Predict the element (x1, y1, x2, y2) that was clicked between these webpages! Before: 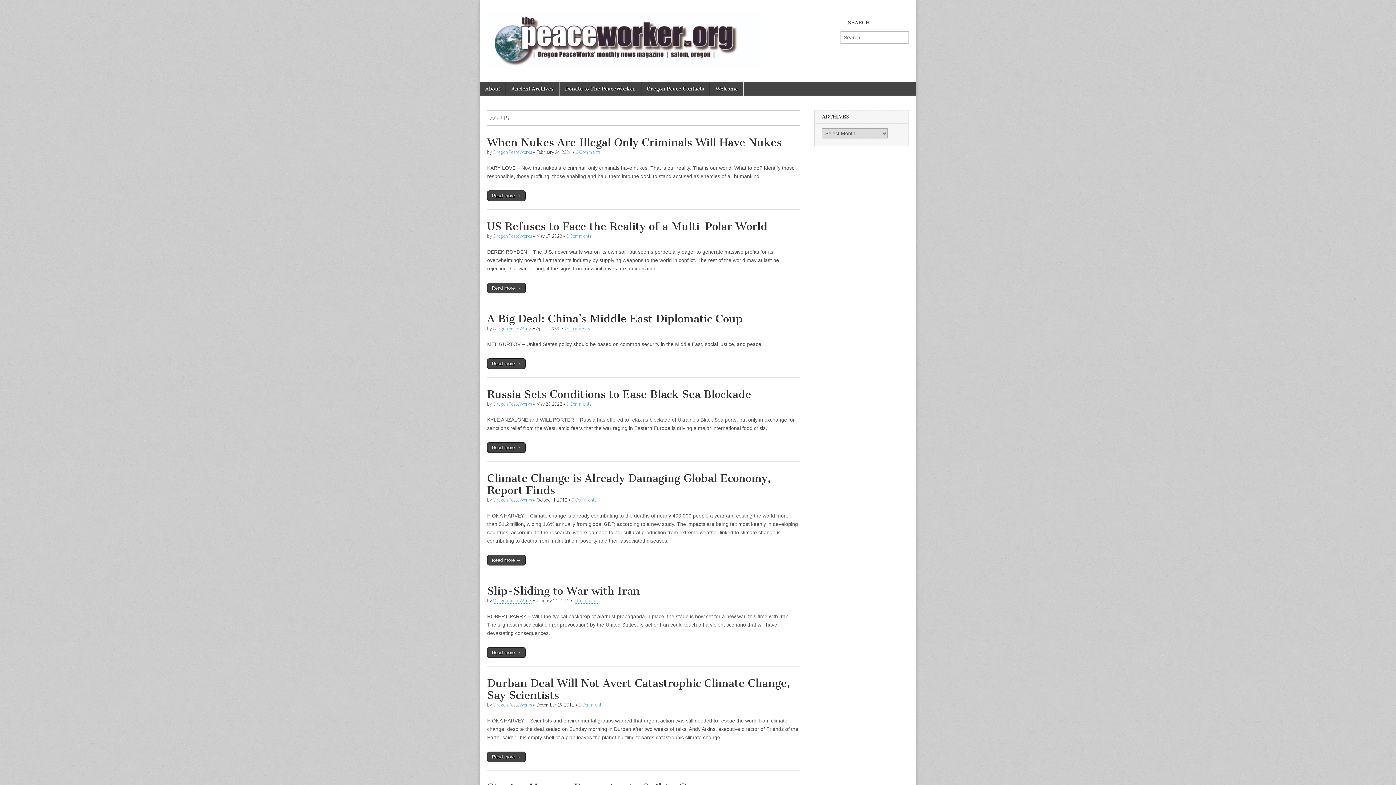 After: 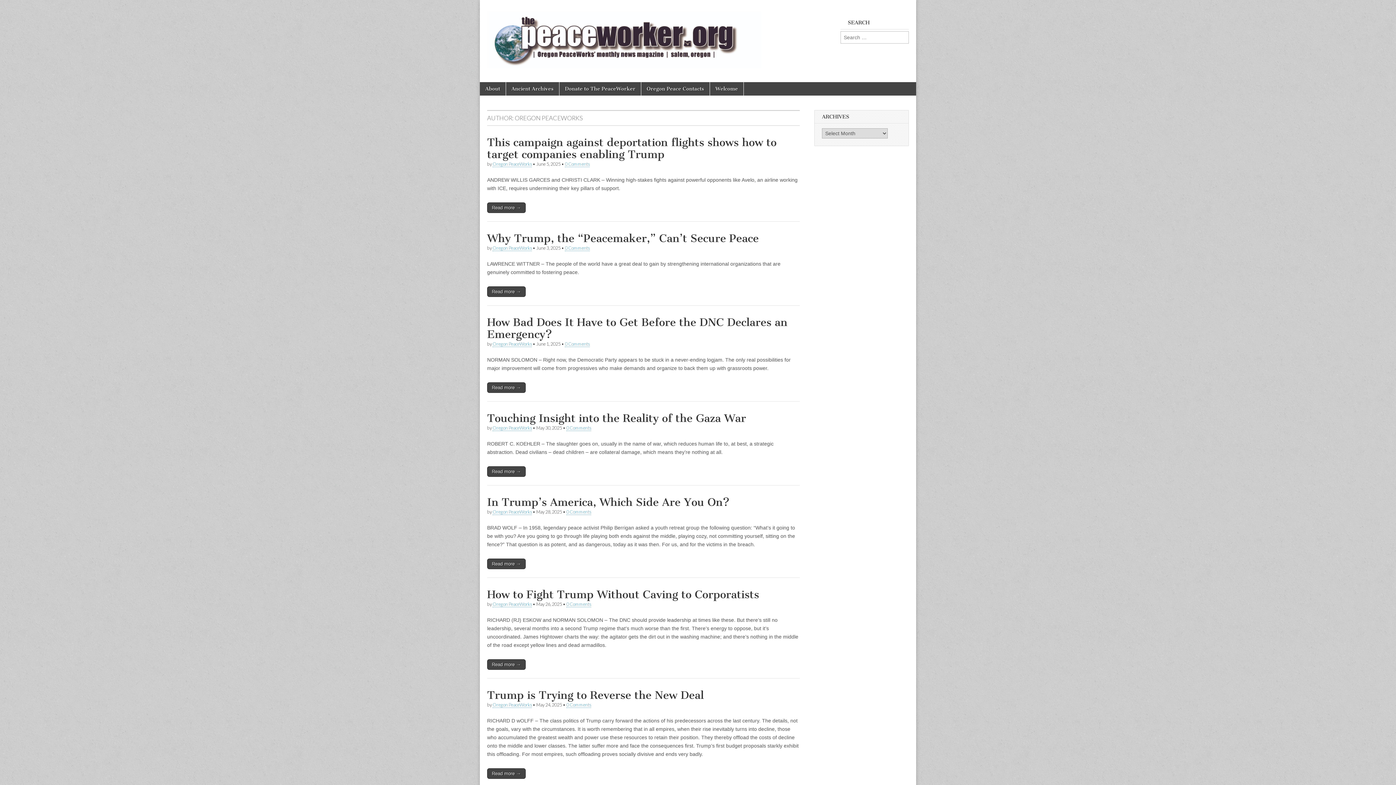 Action: bbox: (492, 401, 532, 407) label: Oregon PeaceWorks